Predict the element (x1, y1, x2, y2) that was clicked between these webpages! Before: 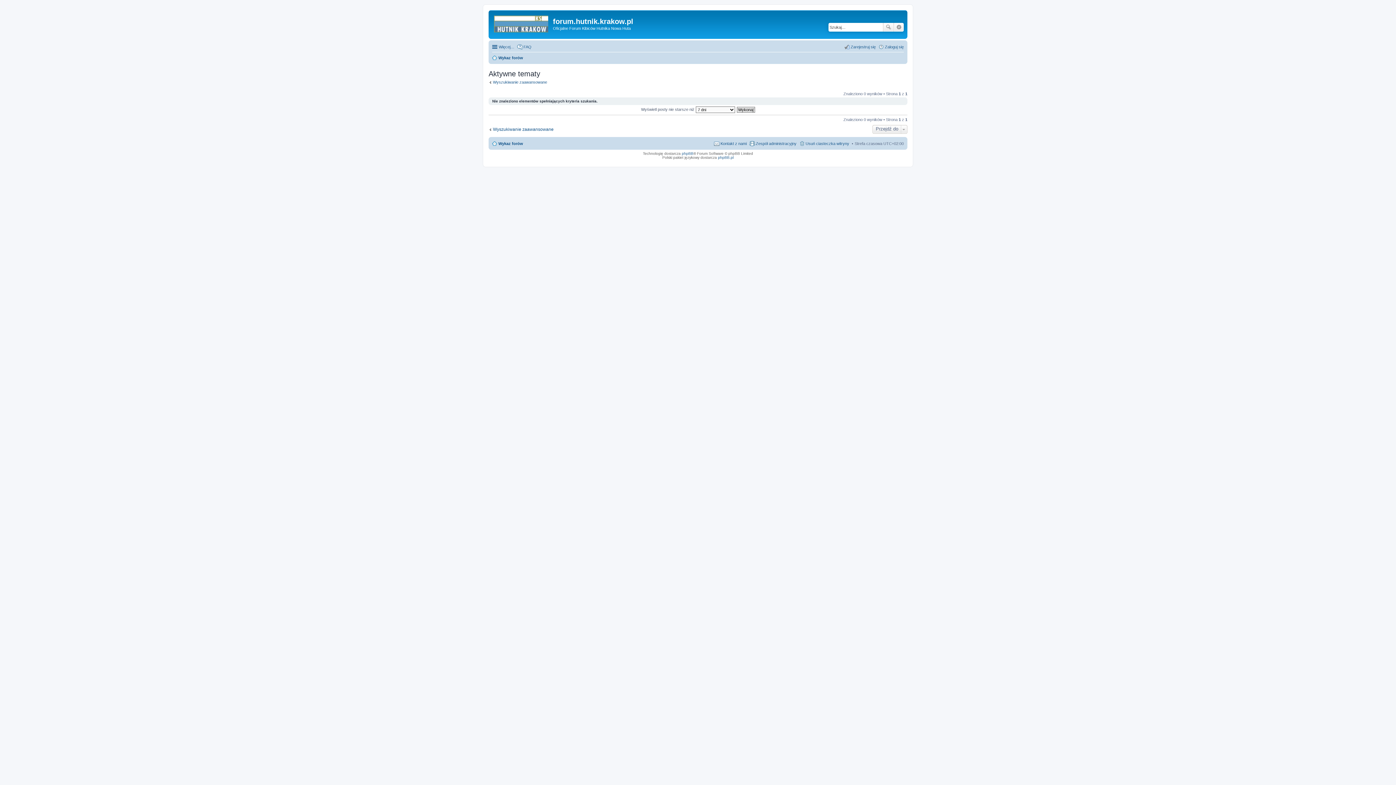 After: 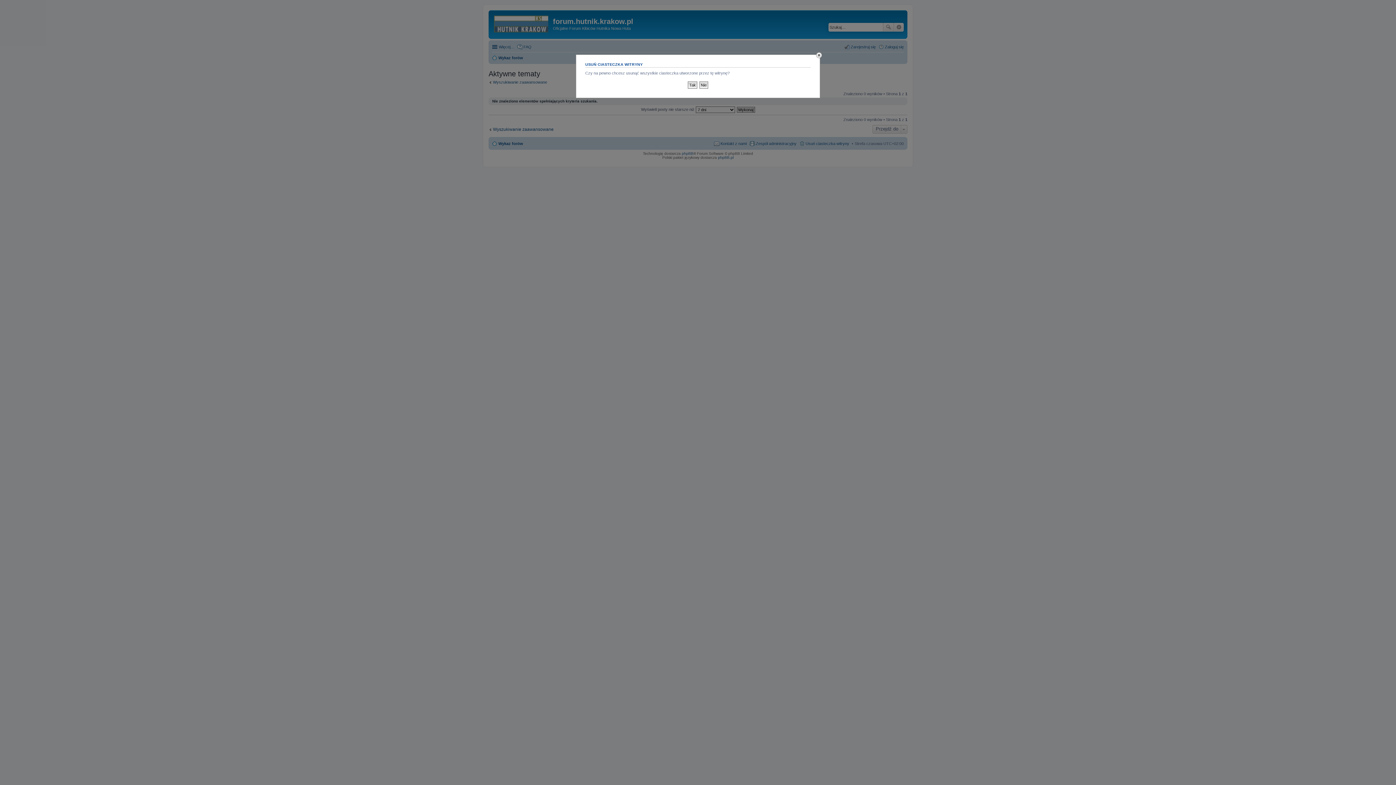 Action: bbox: (799, 139, 849, 148) label: Usuń ciasteczka witryny